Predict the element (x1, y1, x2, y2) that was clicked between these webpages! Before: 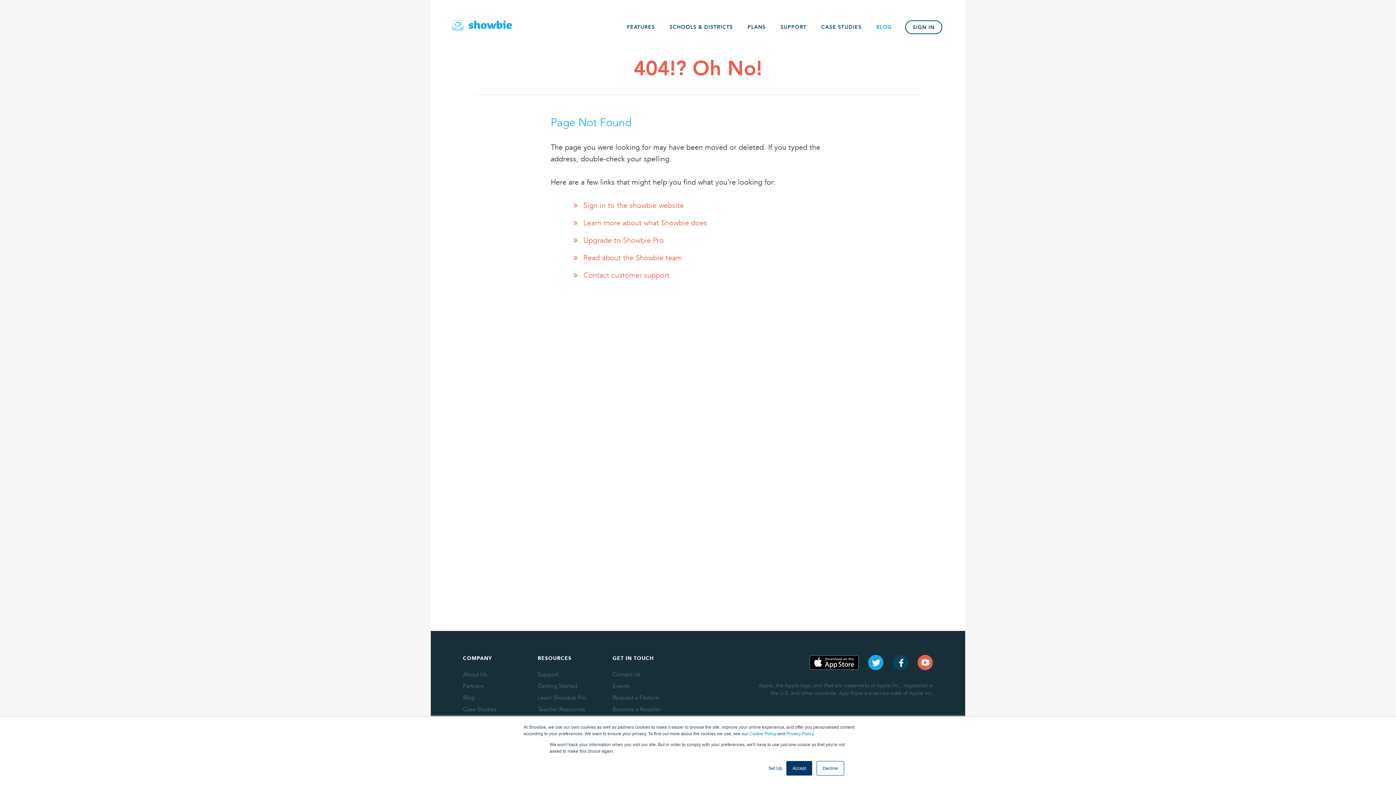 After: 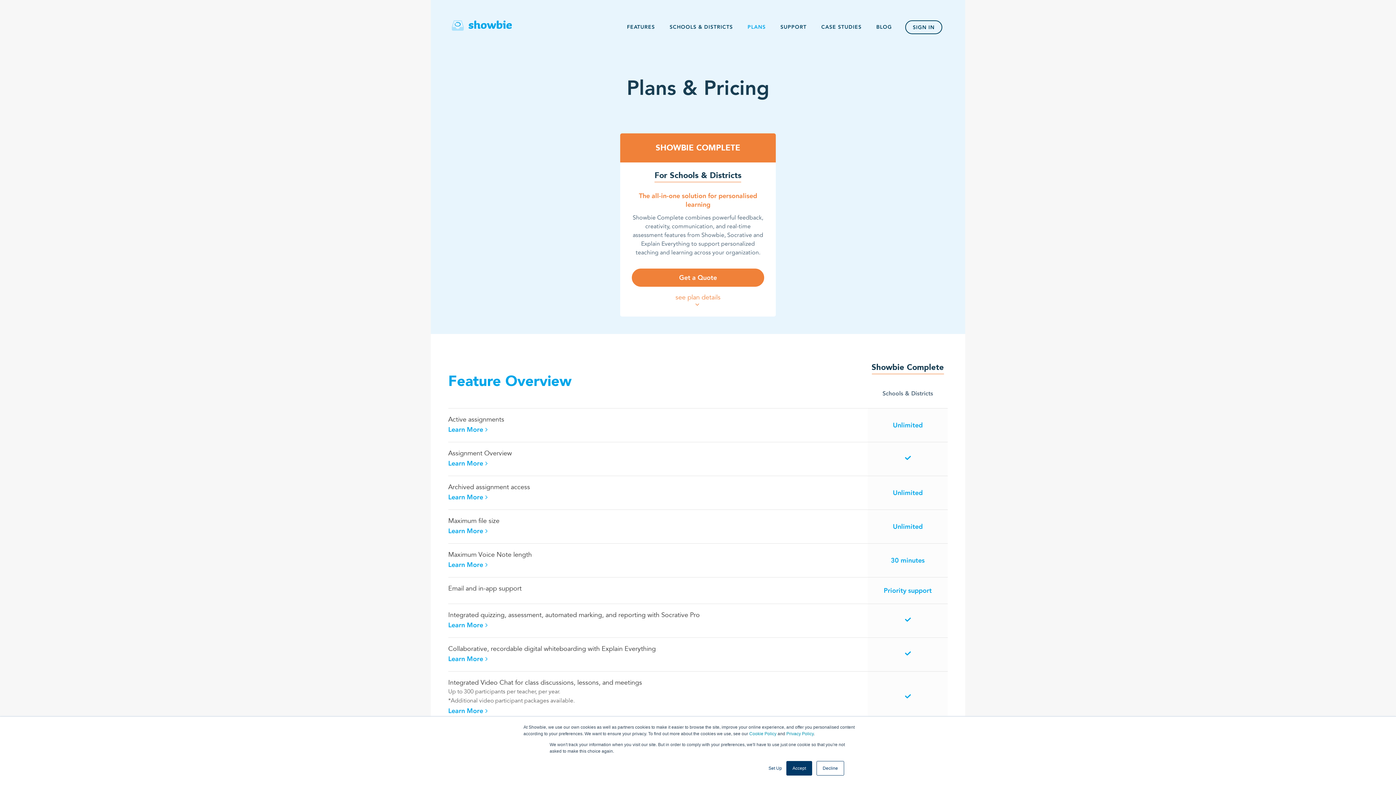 Action: label: Upgrade to Showbie Pro bbox: (583, 235, 663, 245)